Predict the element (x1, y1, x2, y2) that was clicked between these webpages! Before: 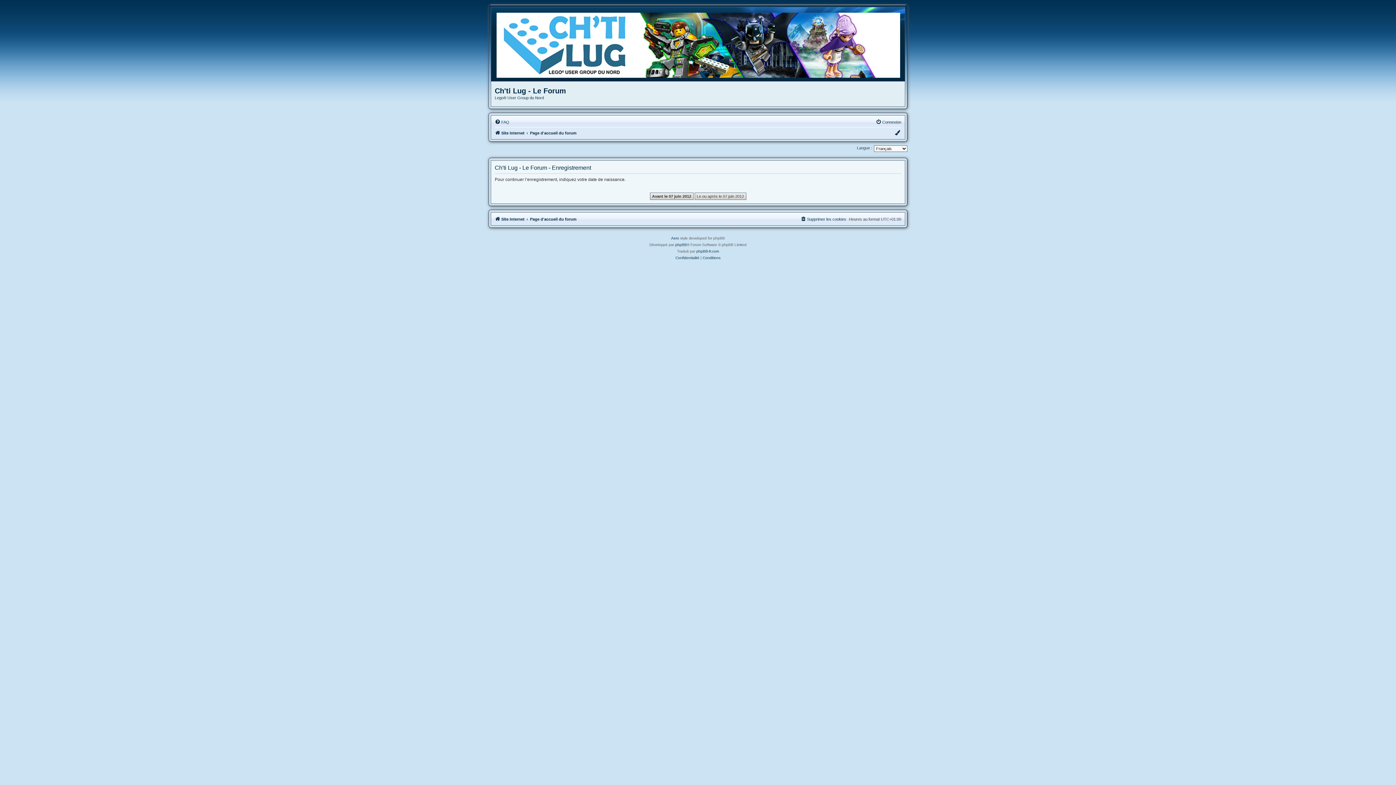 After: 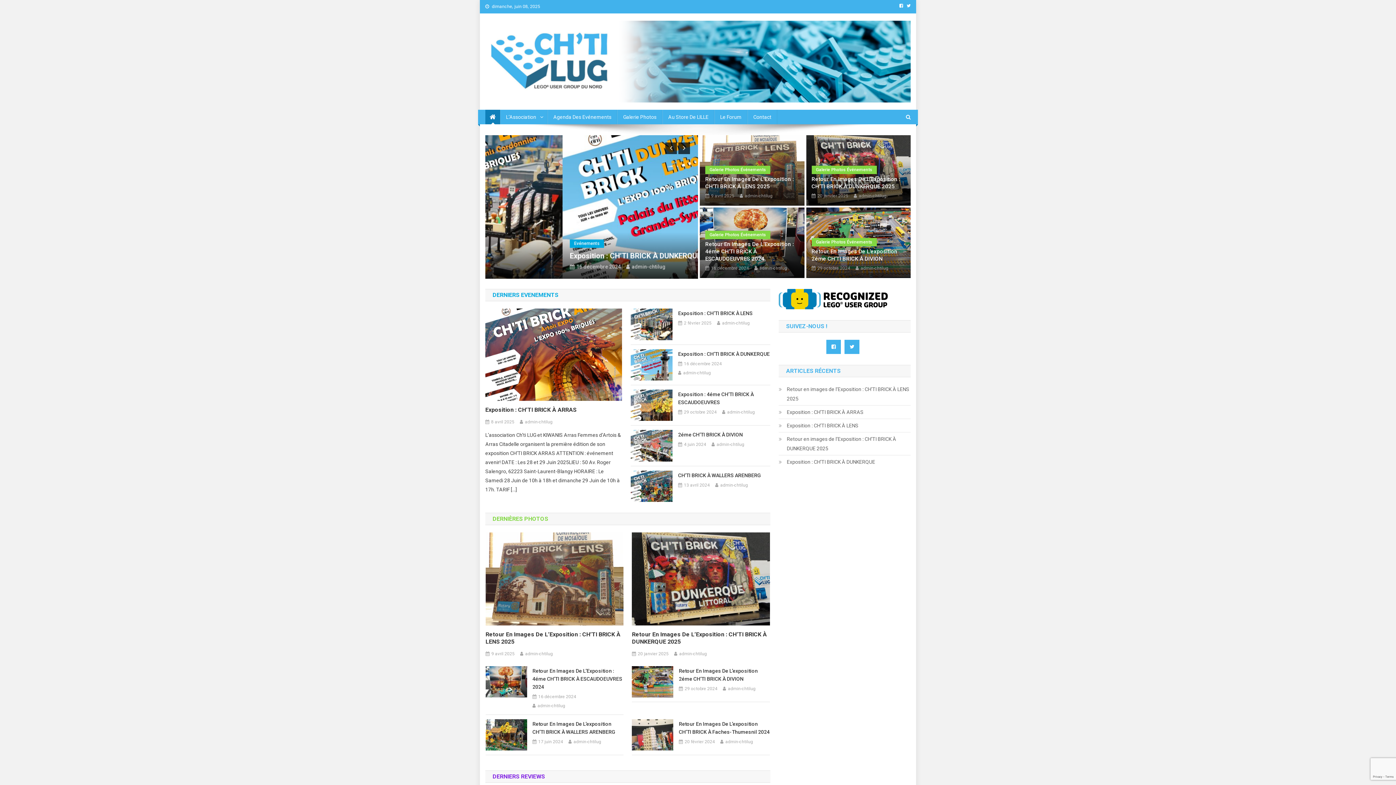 Action: bbox: (496, 9, 905, 79)